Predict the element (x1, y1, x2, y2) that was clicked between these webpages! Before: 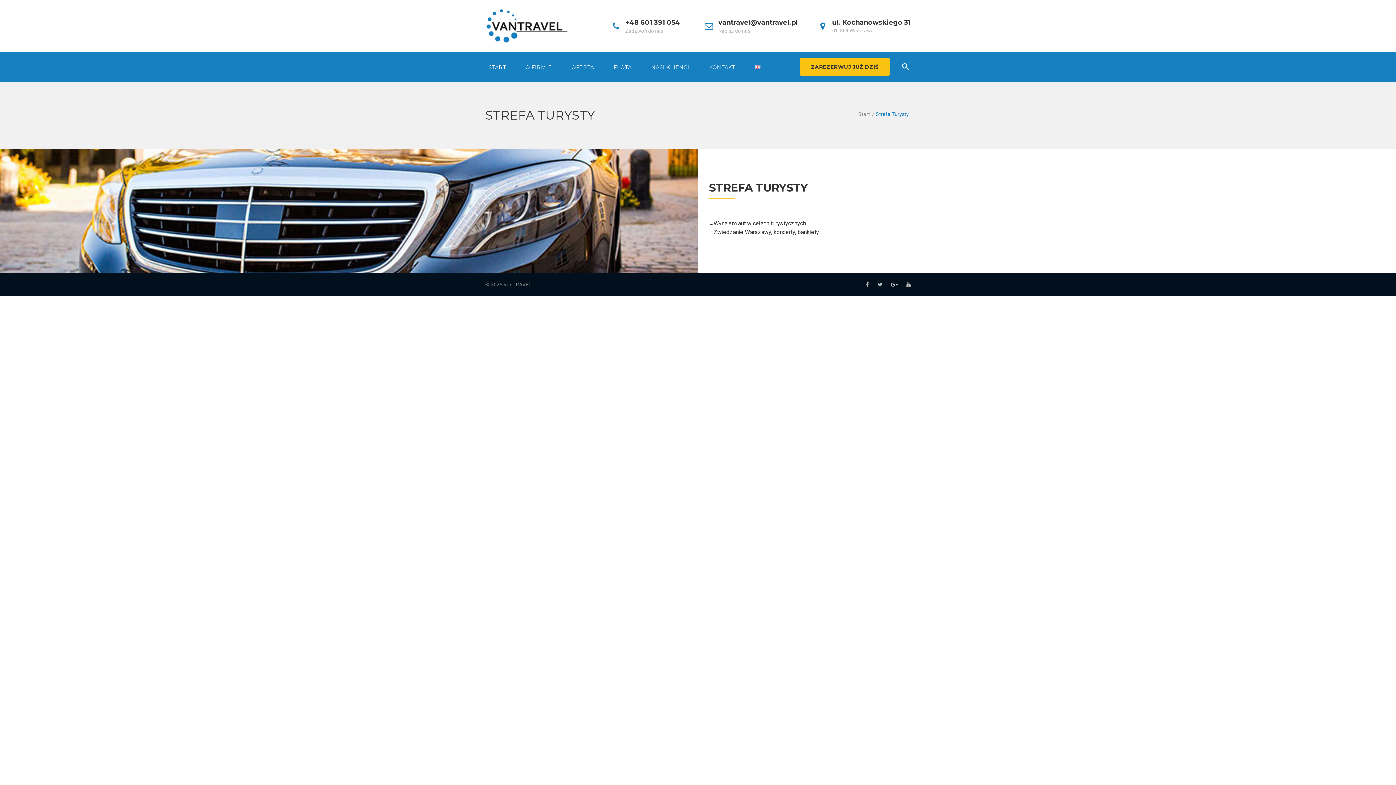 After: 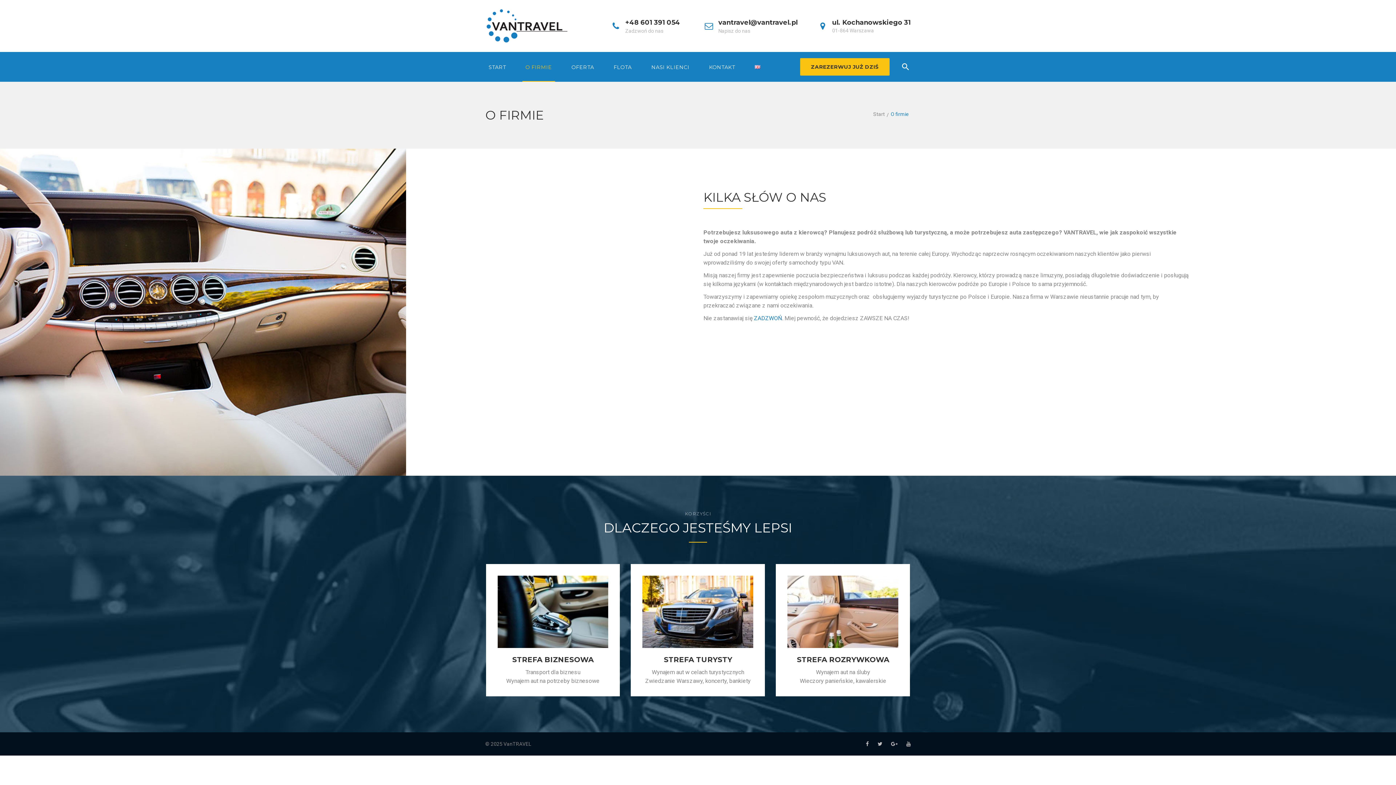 Action: bbox: (522, 52, 555, 81) label: O FIRMIE